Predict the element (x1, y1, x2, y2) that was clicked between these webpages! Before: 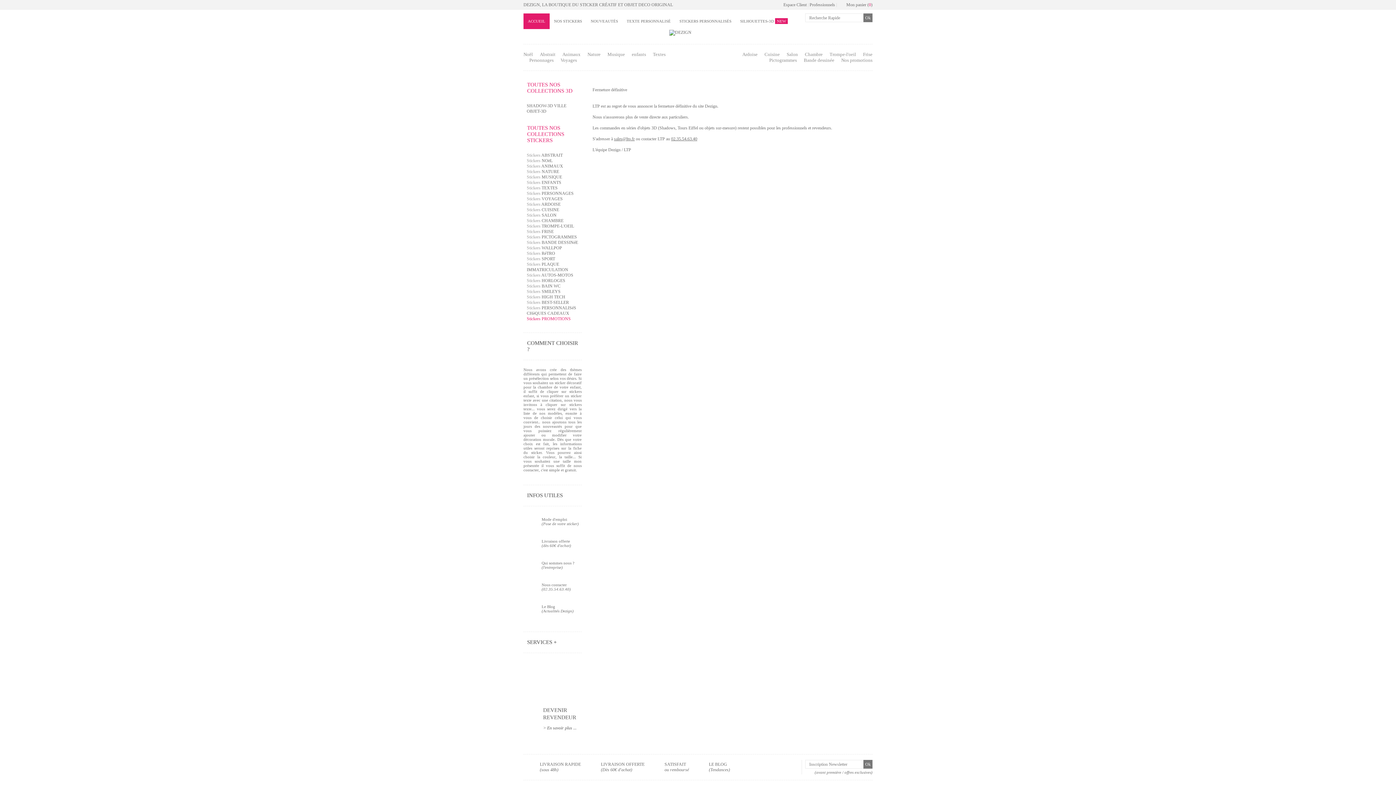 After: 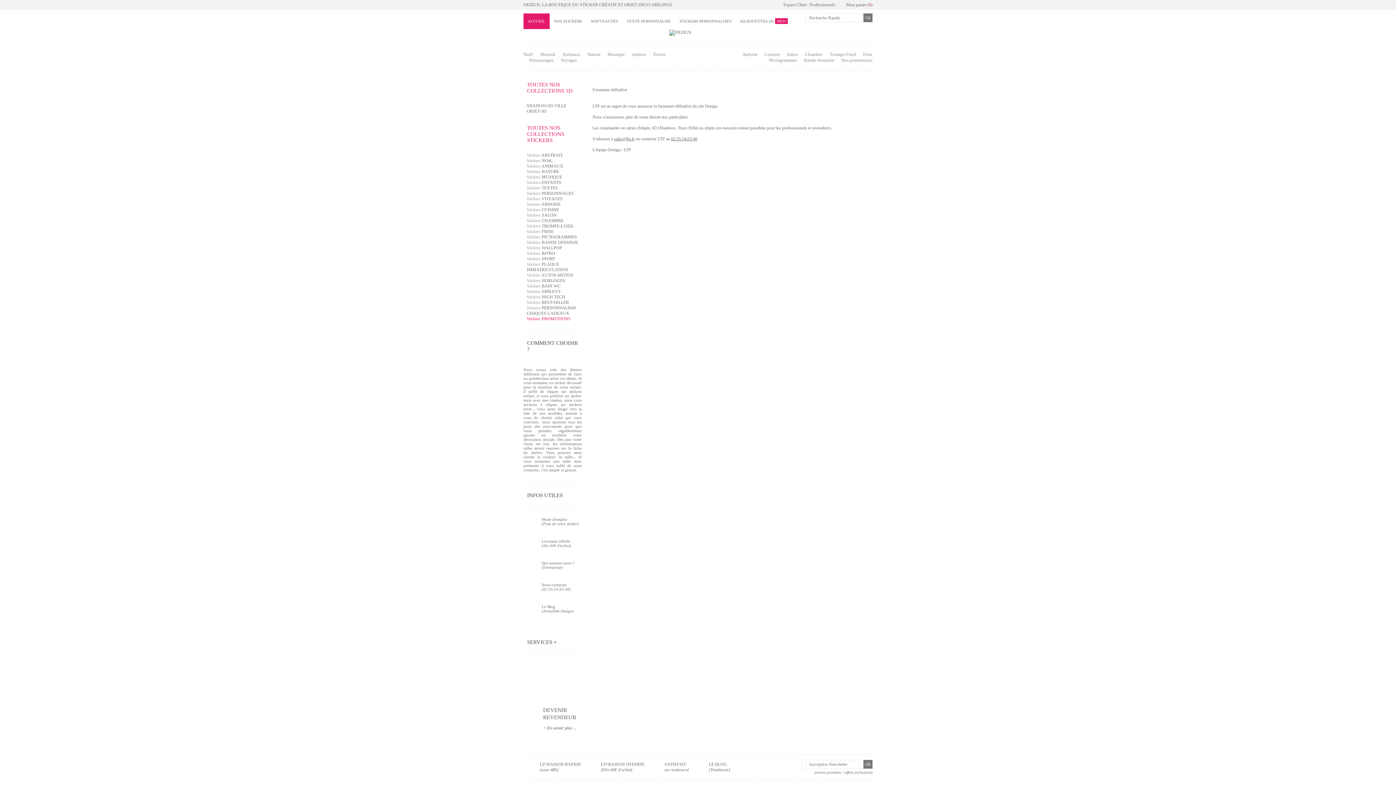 Action: bbox: (526, 169, 559, 174) label: Stickers NATURE